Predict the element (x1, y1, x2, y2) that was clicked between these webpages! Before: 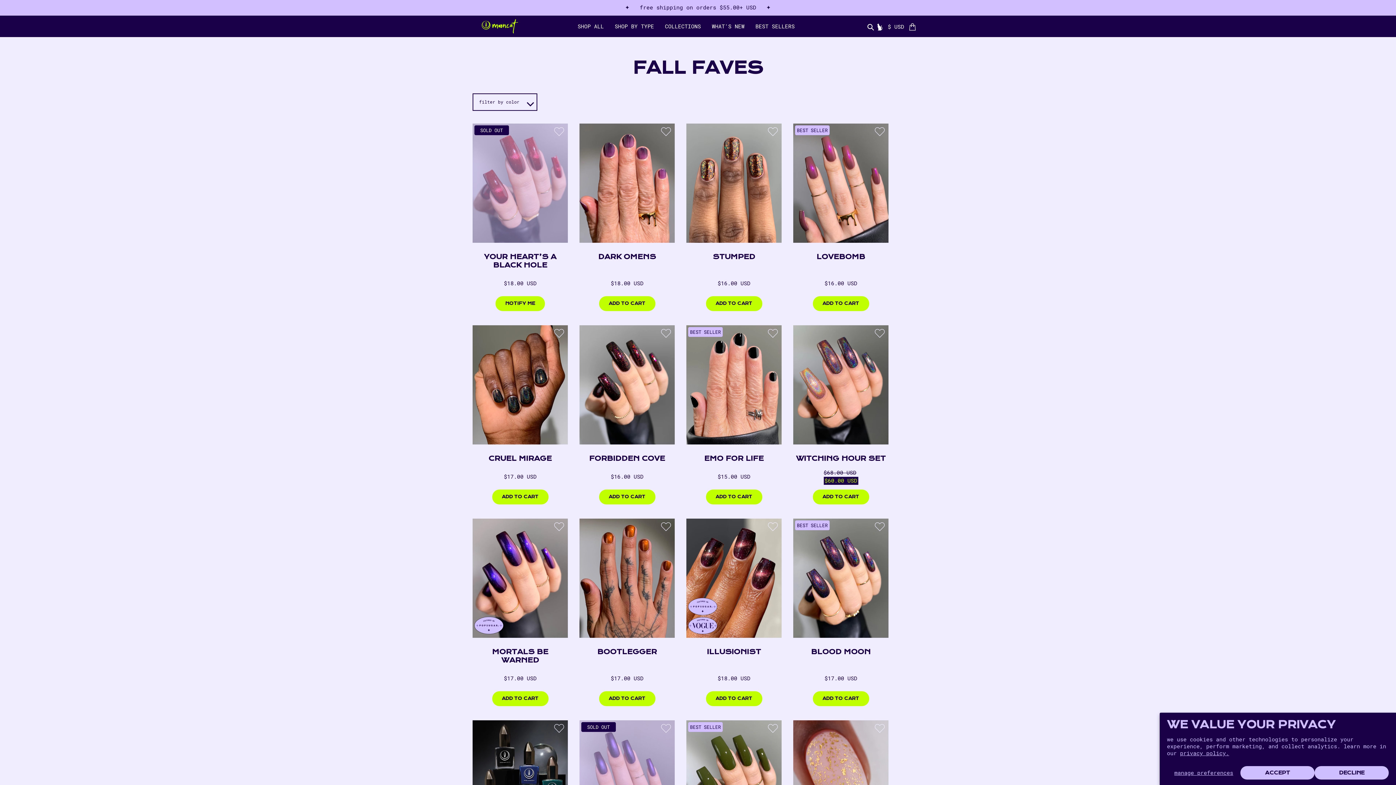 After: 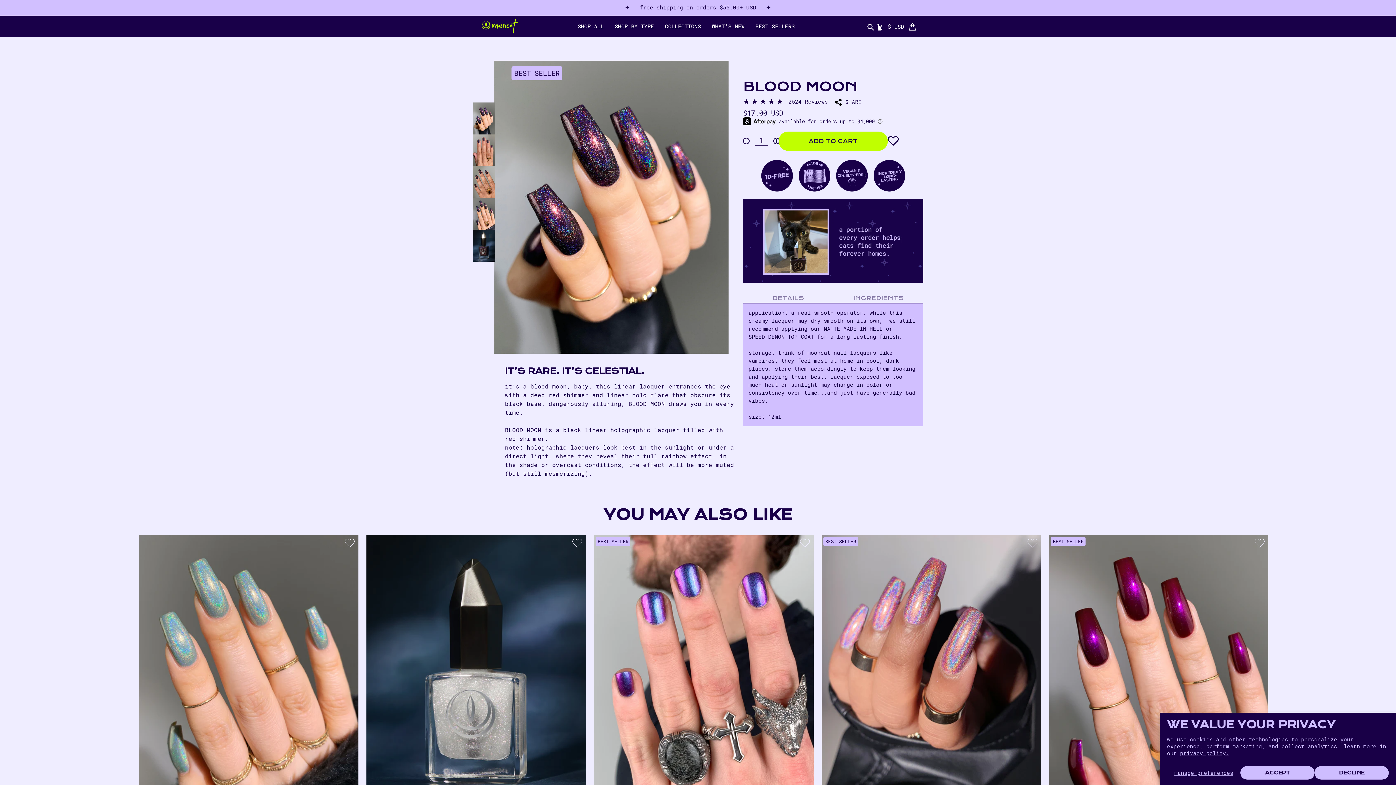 Action: bbox: (793, 519, 888, 638)